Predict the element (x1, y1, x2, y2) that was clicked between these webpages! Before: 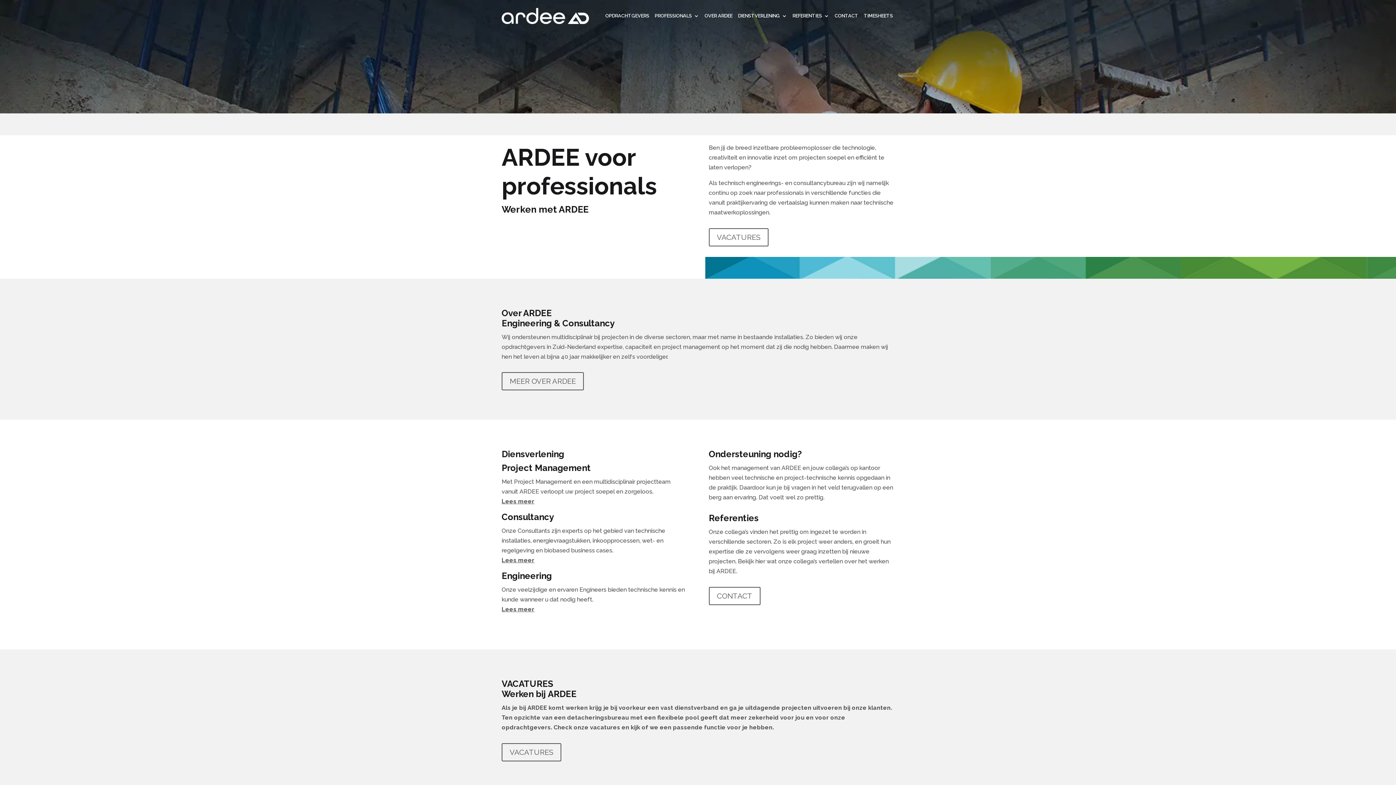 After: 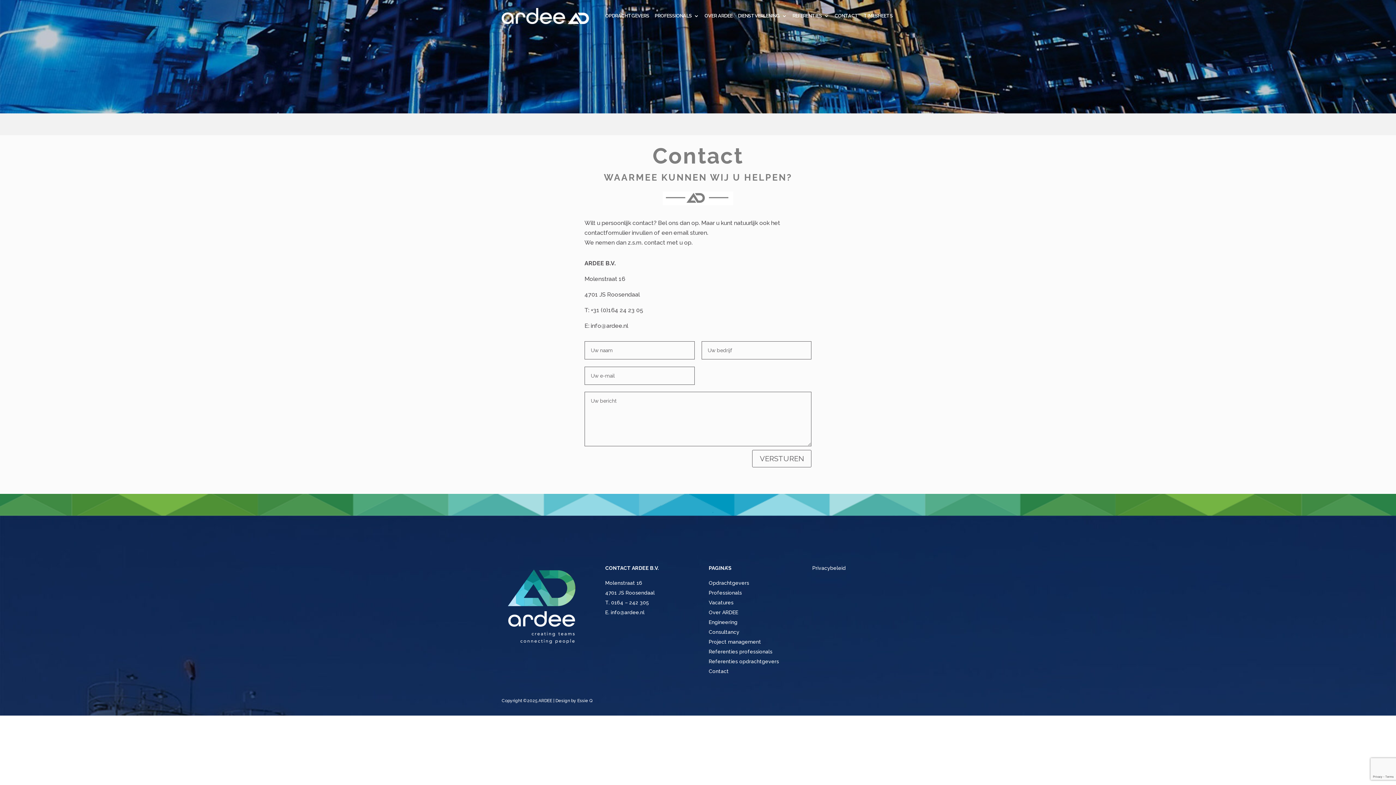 Action: bbox: (834, 2, 858, 29) label: CONTACT